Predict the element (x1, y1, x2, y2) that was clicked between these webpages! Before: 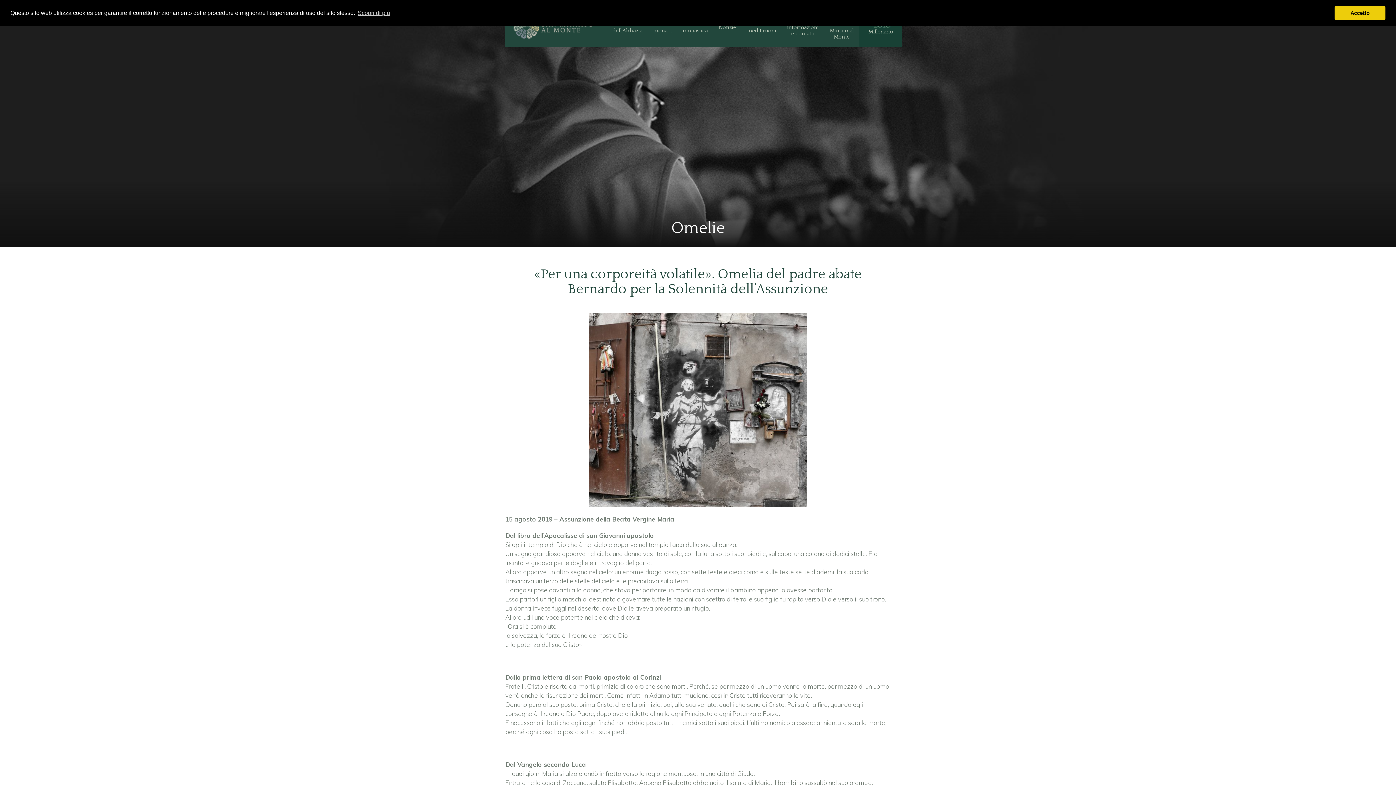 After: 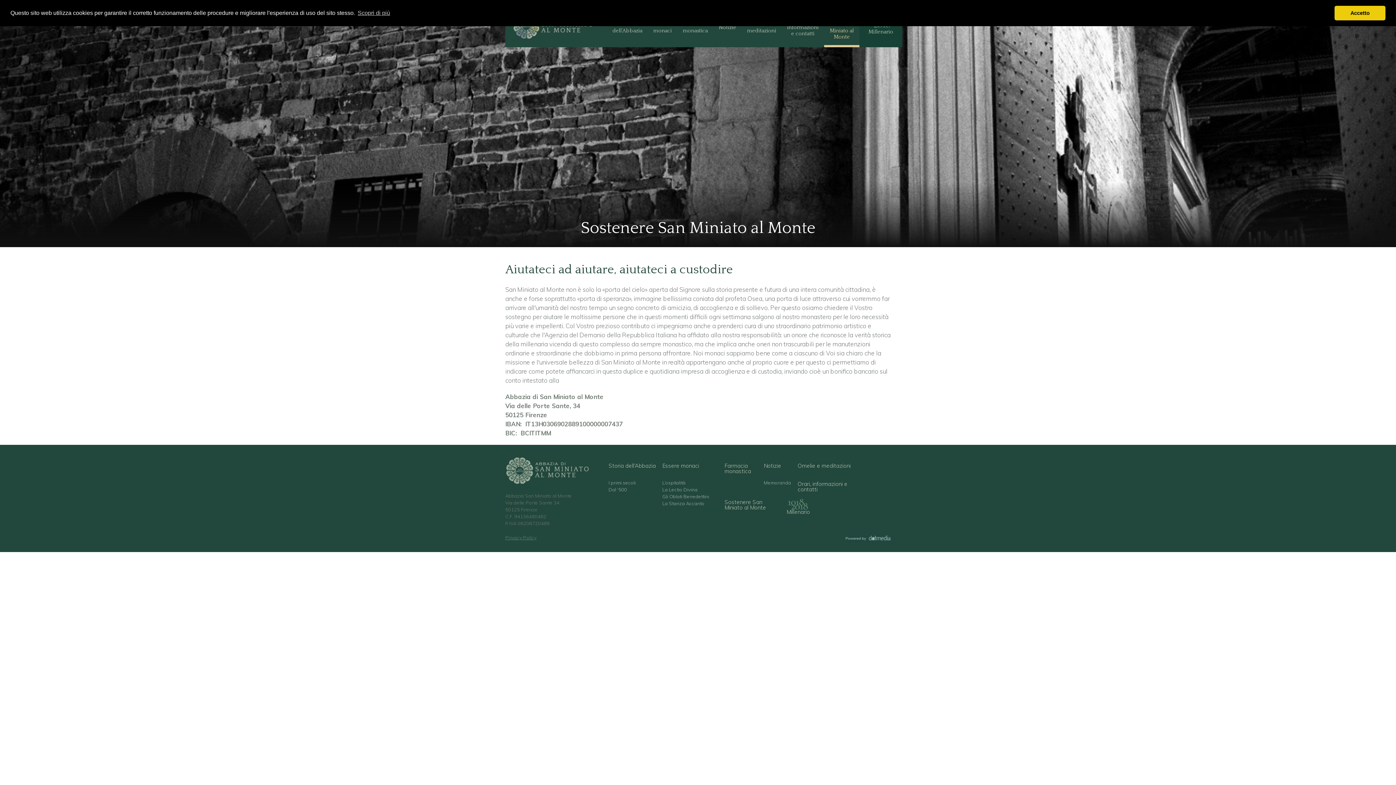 Action: bbox: (824, 10, 859, 47) label: Sostenere San Miniato al Monte